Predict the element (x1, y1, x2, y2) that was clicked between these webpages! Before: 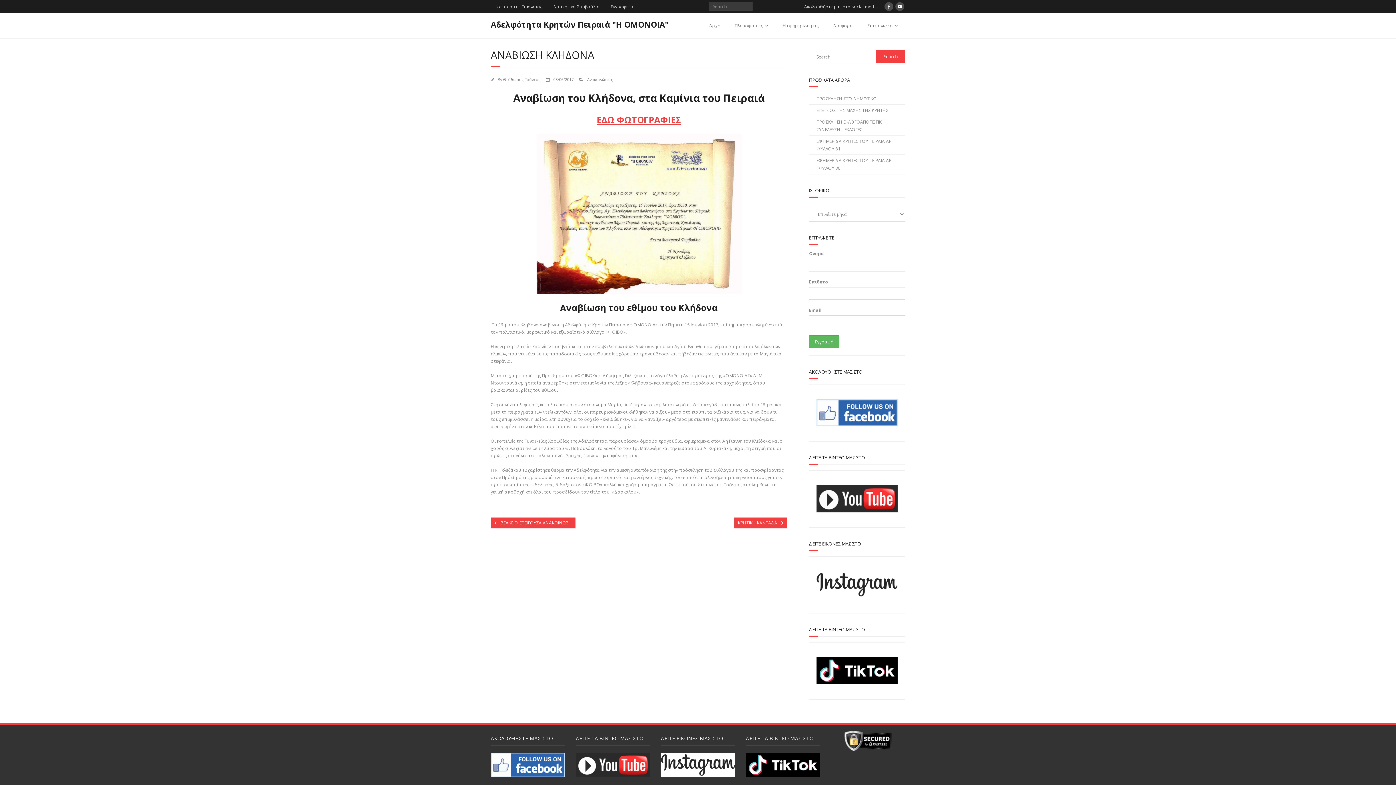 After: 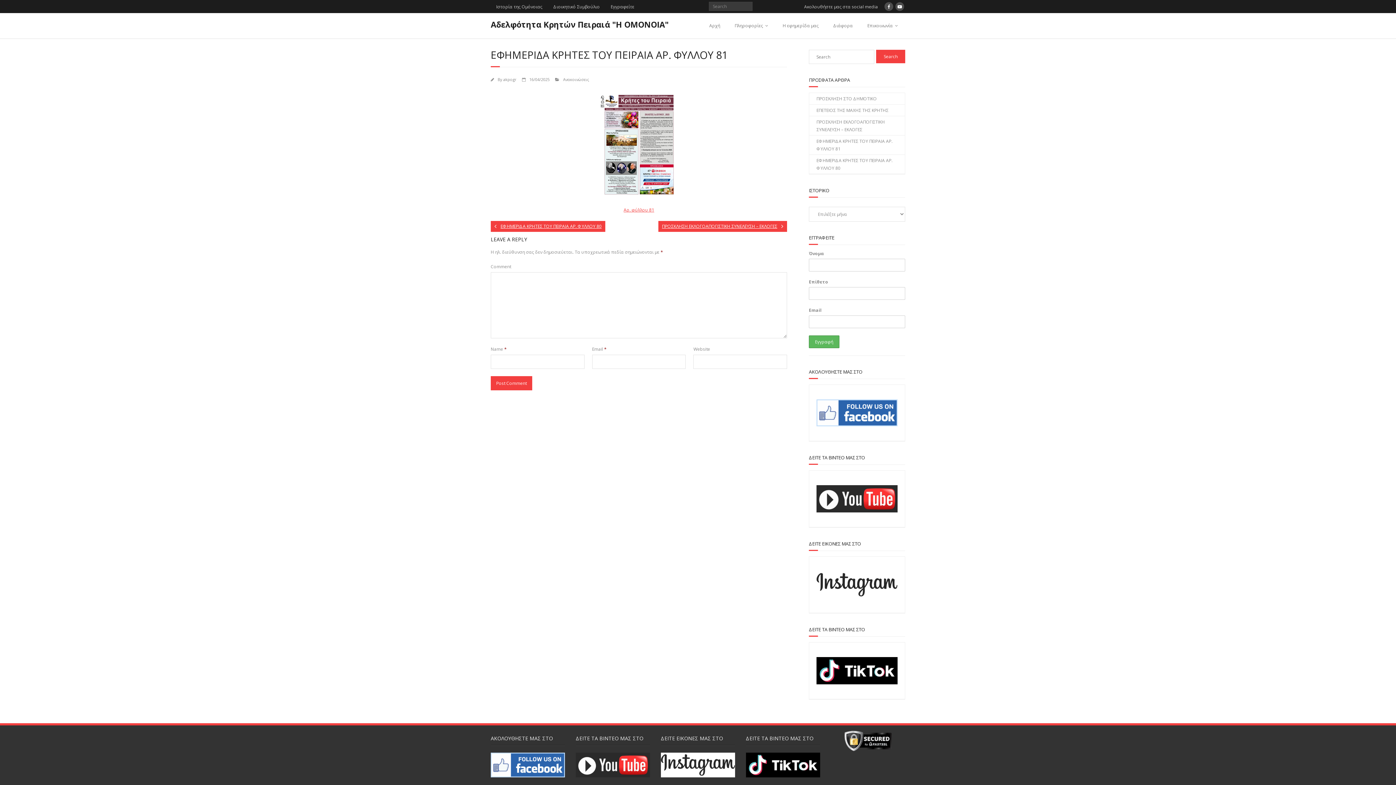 Action: bbox: (809, 135, 905, 154) label: ΕΦΗΜΕΡΙΔΑ ΚΡΗΤΕΣ ΤΟΥ ΠΕΙΡΑΙΑ ΑΡ. ΦΥΛΛΟΥ 81